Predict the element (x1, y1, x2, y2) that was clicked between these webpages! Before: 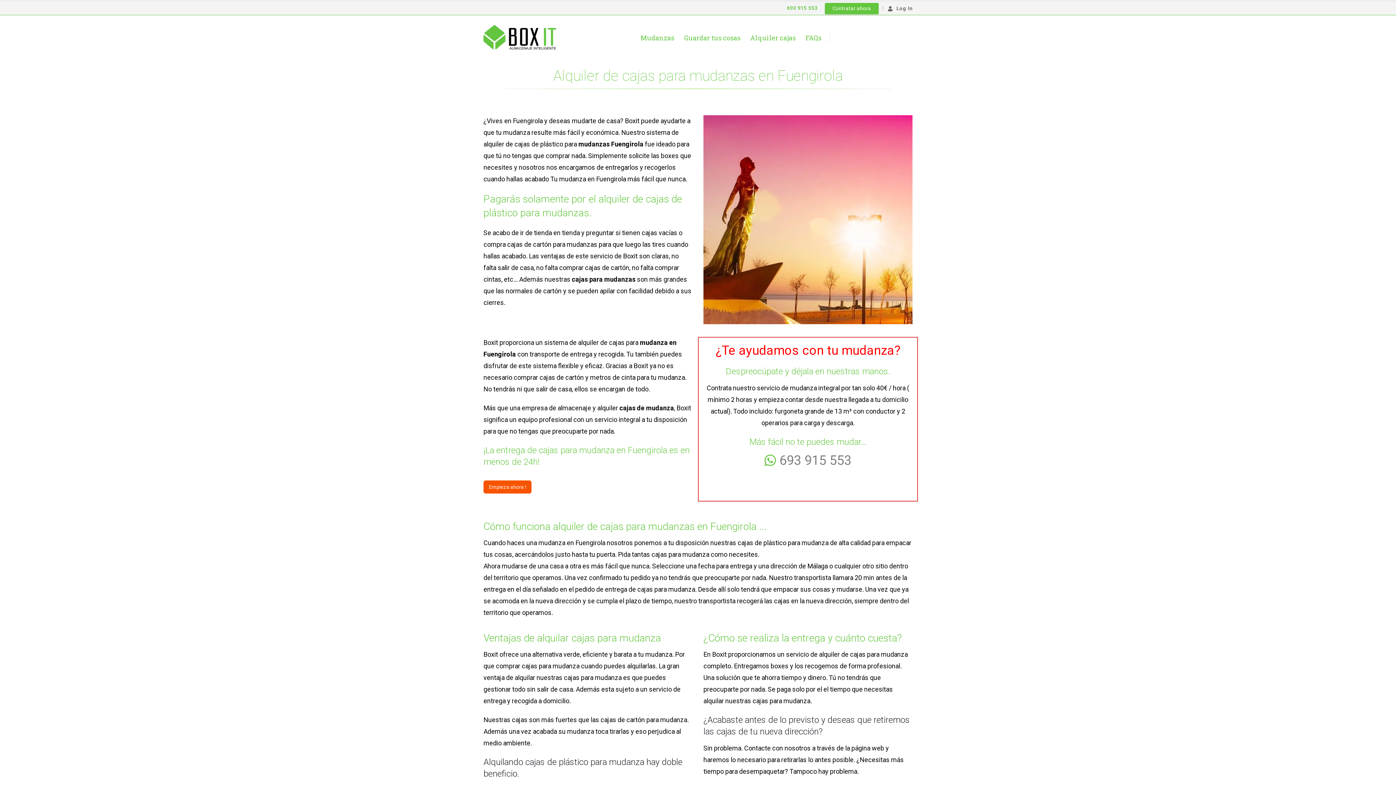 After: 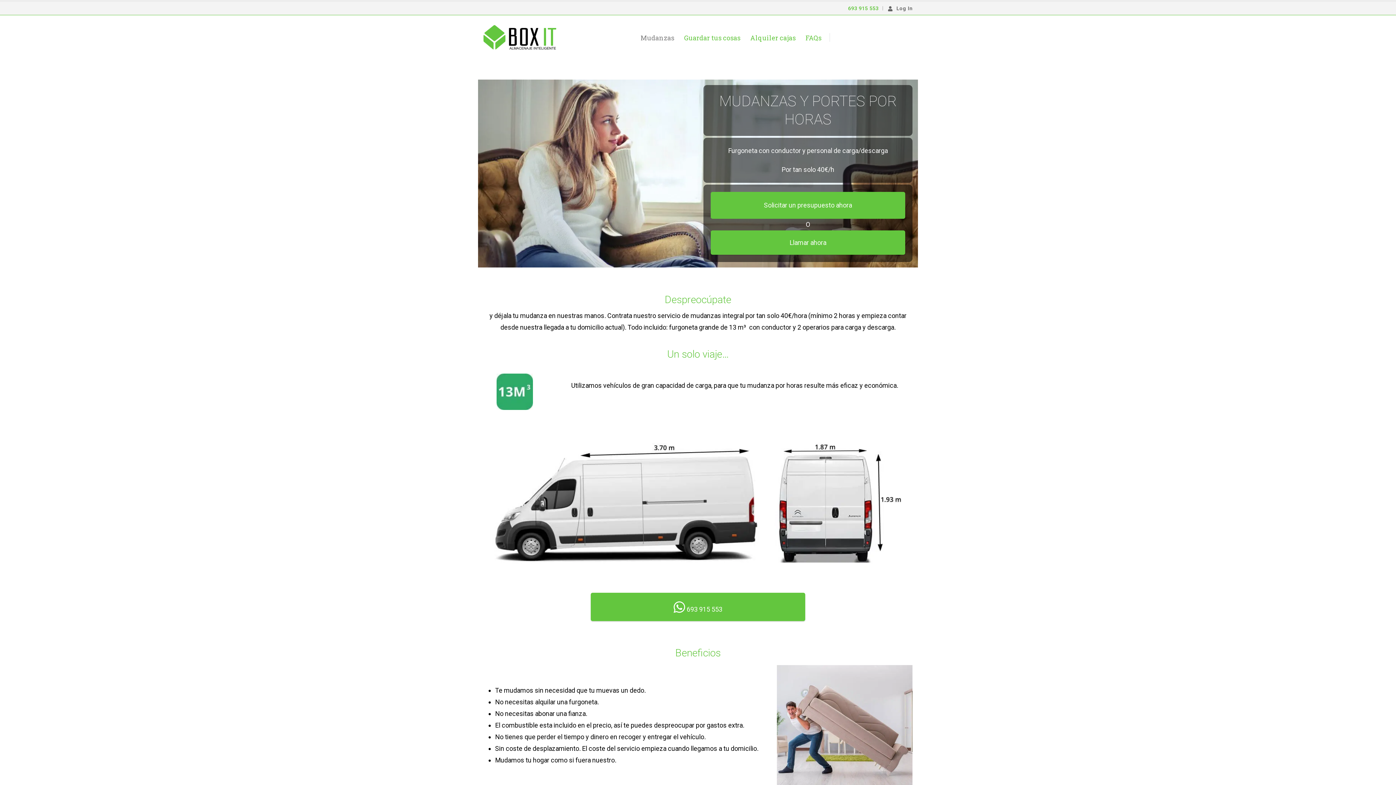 Action: label: Mudanzas bbox: (636, 28, 679, 46)